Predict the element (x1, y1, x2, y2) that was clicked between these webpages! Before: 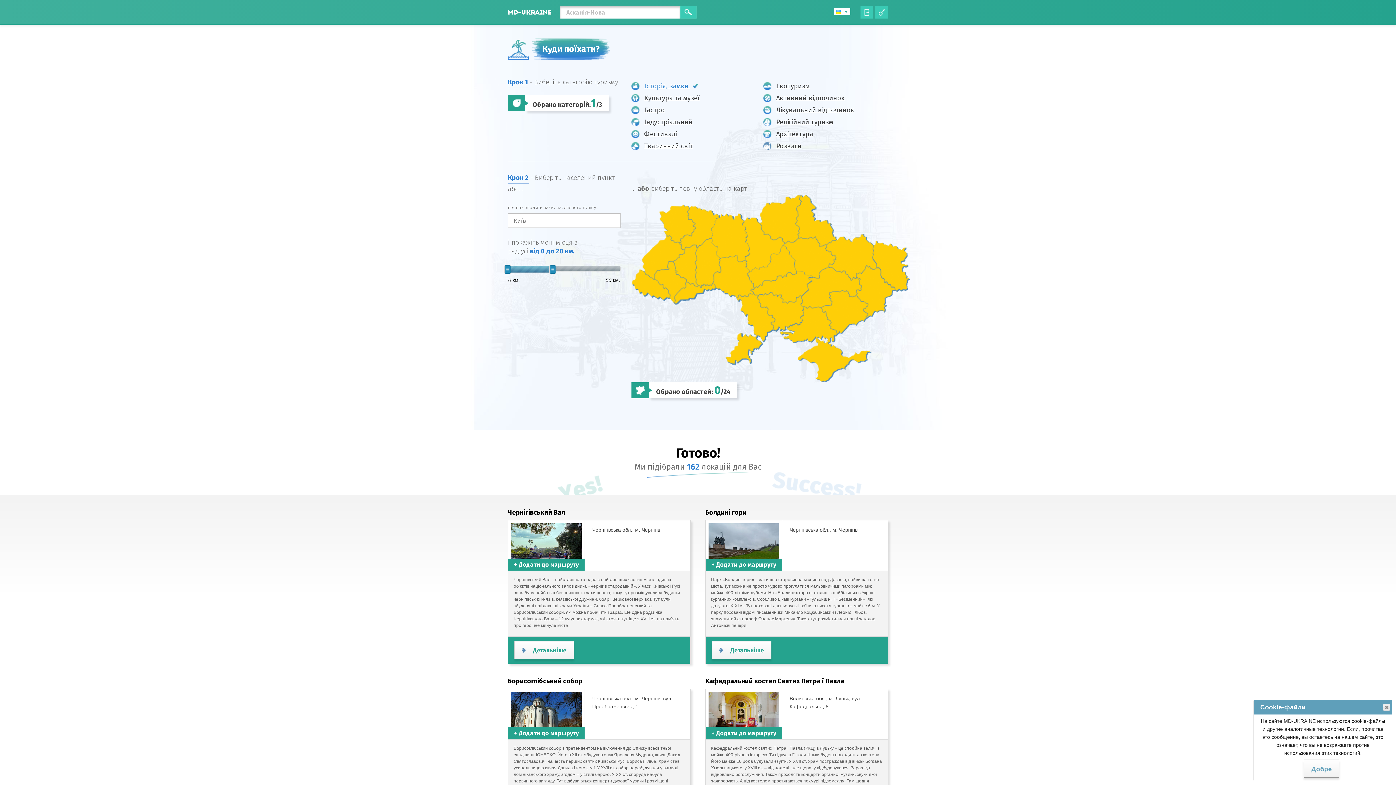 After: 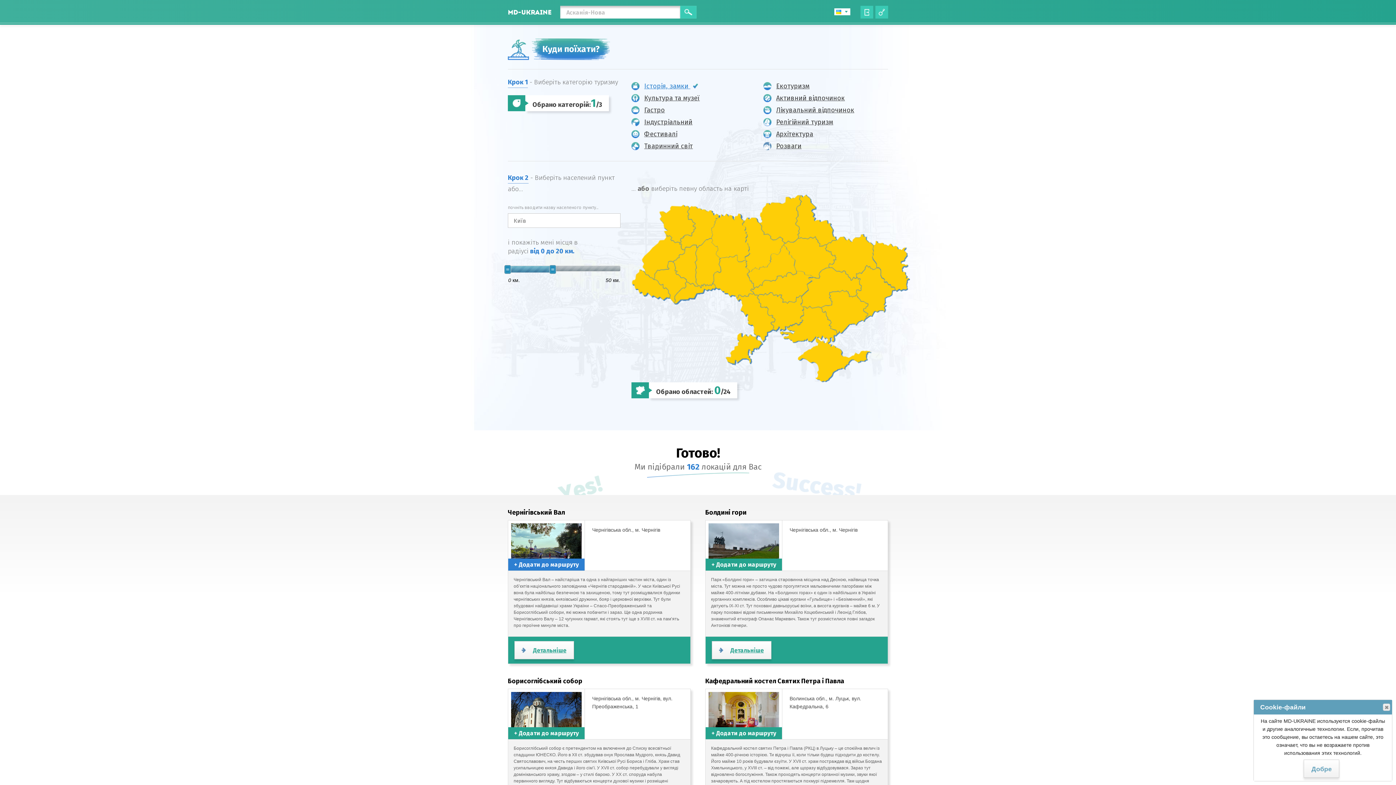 Action: label: + Додати до маршруту bbox: (508, 558, 584, 570)